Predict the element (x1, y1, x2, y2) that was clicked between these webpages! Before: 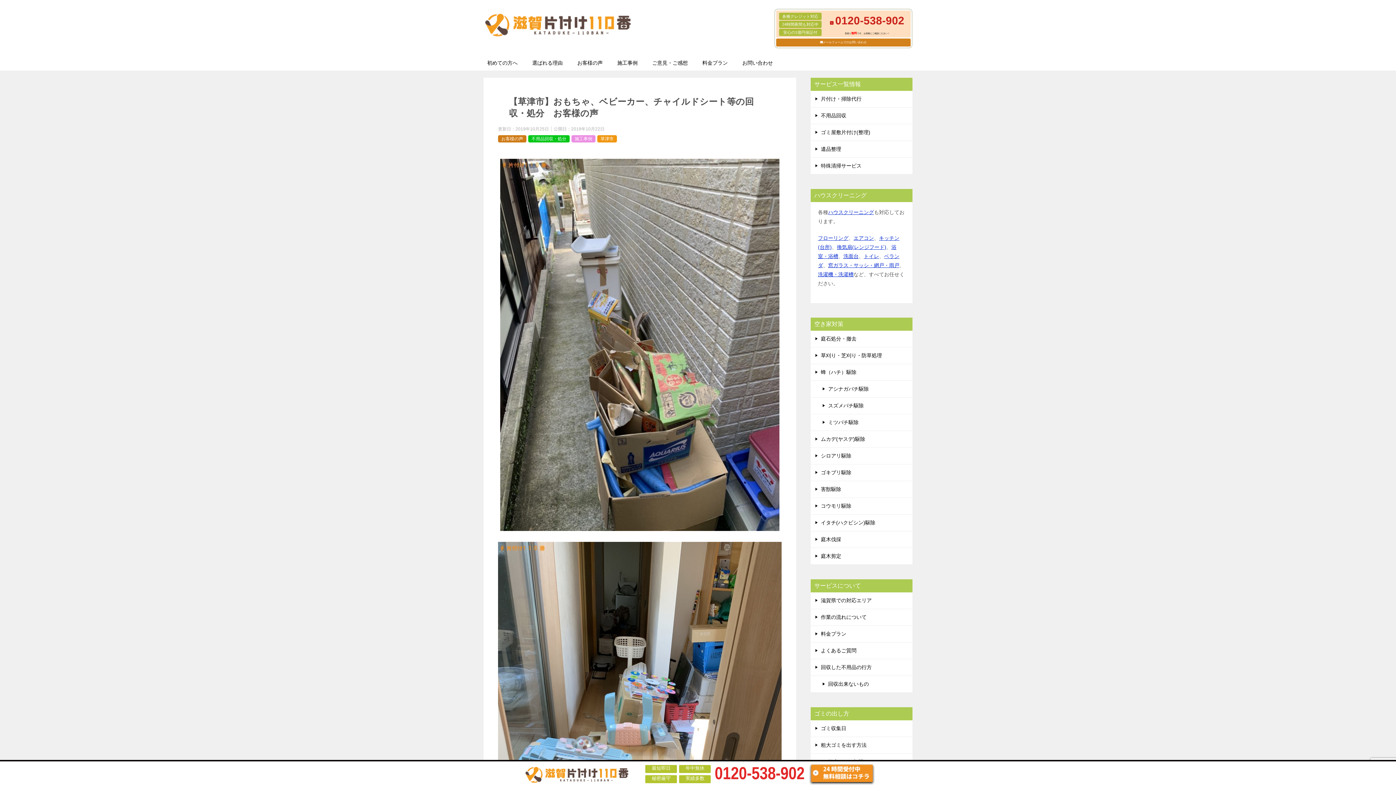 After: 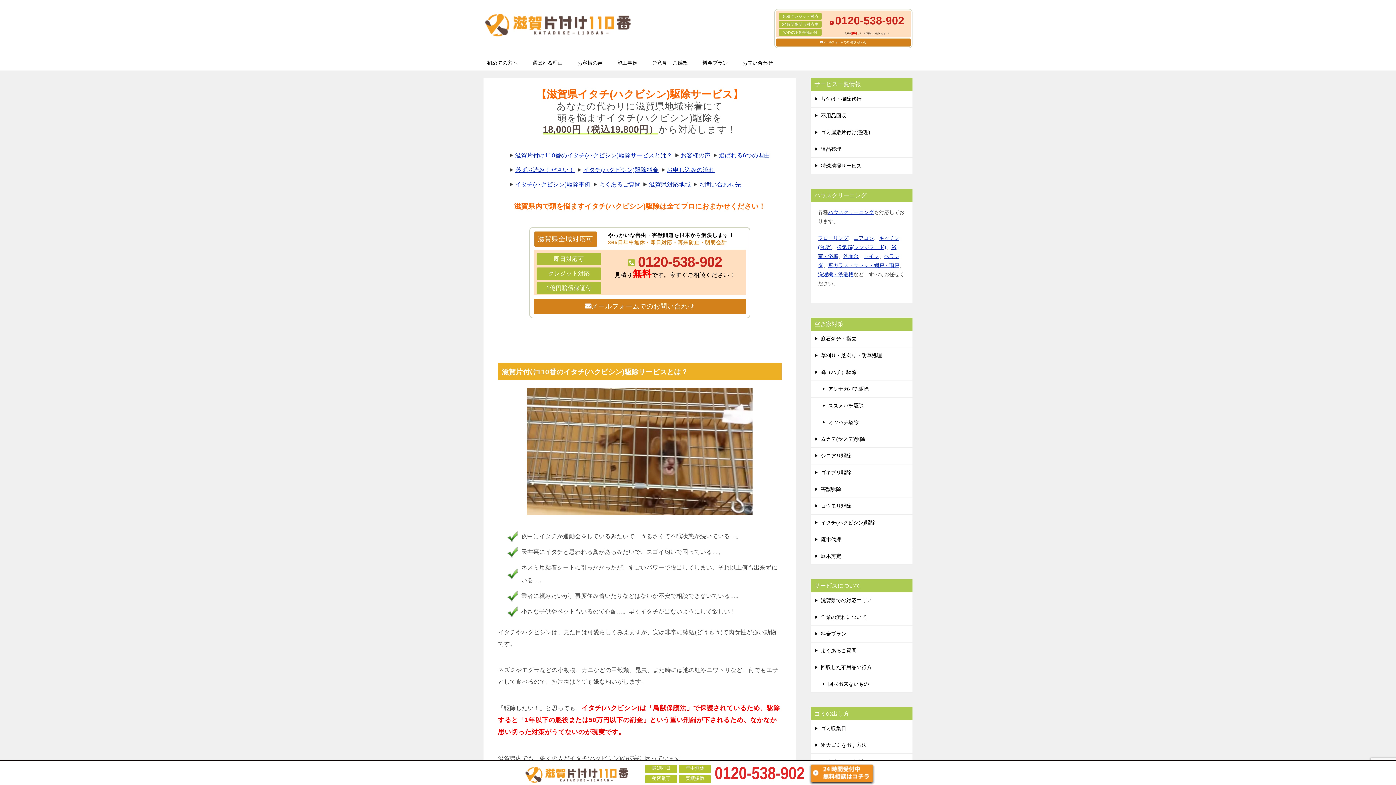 Action: label: イタチ(ハクビシン)駆除 bbox: (810, 514, 912, 531)